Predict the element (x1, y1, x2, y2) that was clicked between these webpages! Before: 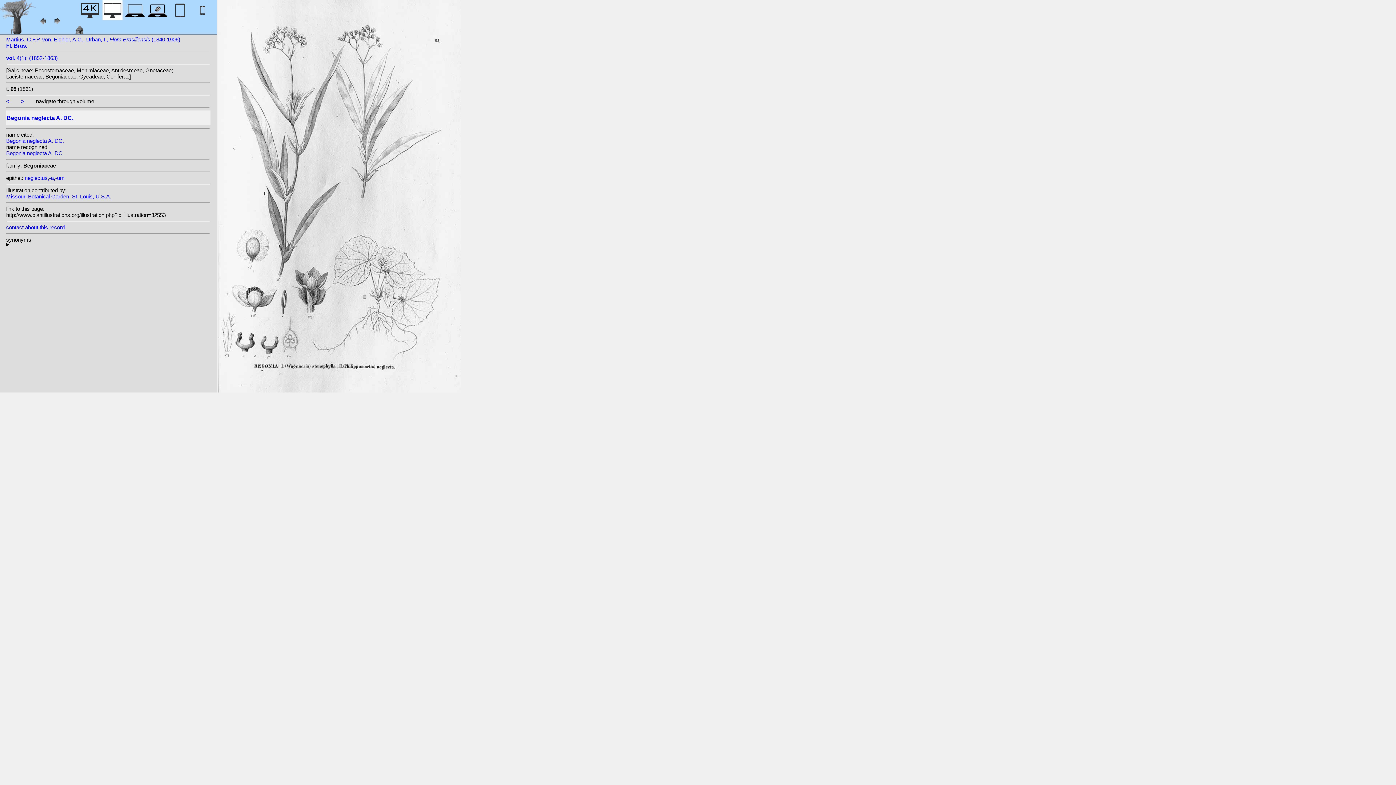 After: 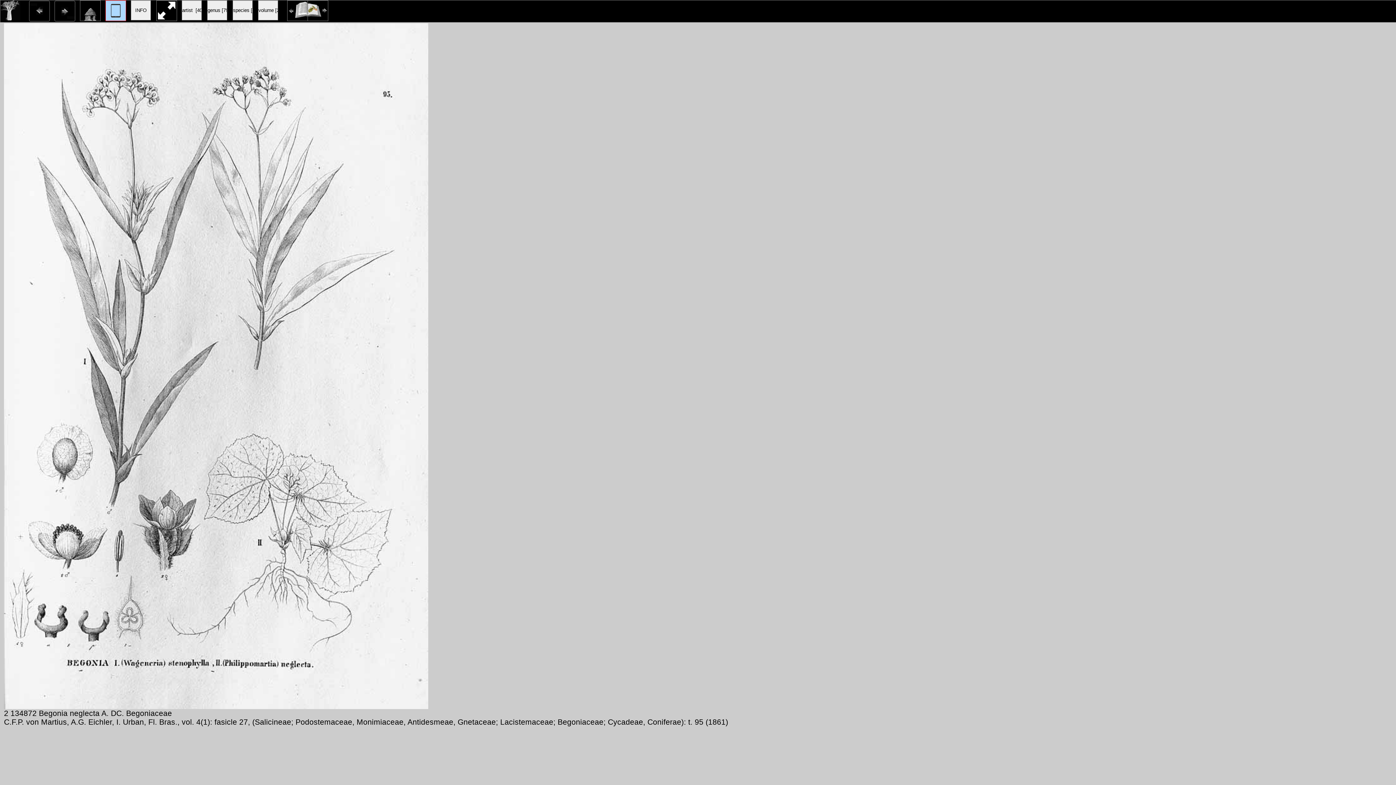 Action: bbox: (192, 12, 212, 22)